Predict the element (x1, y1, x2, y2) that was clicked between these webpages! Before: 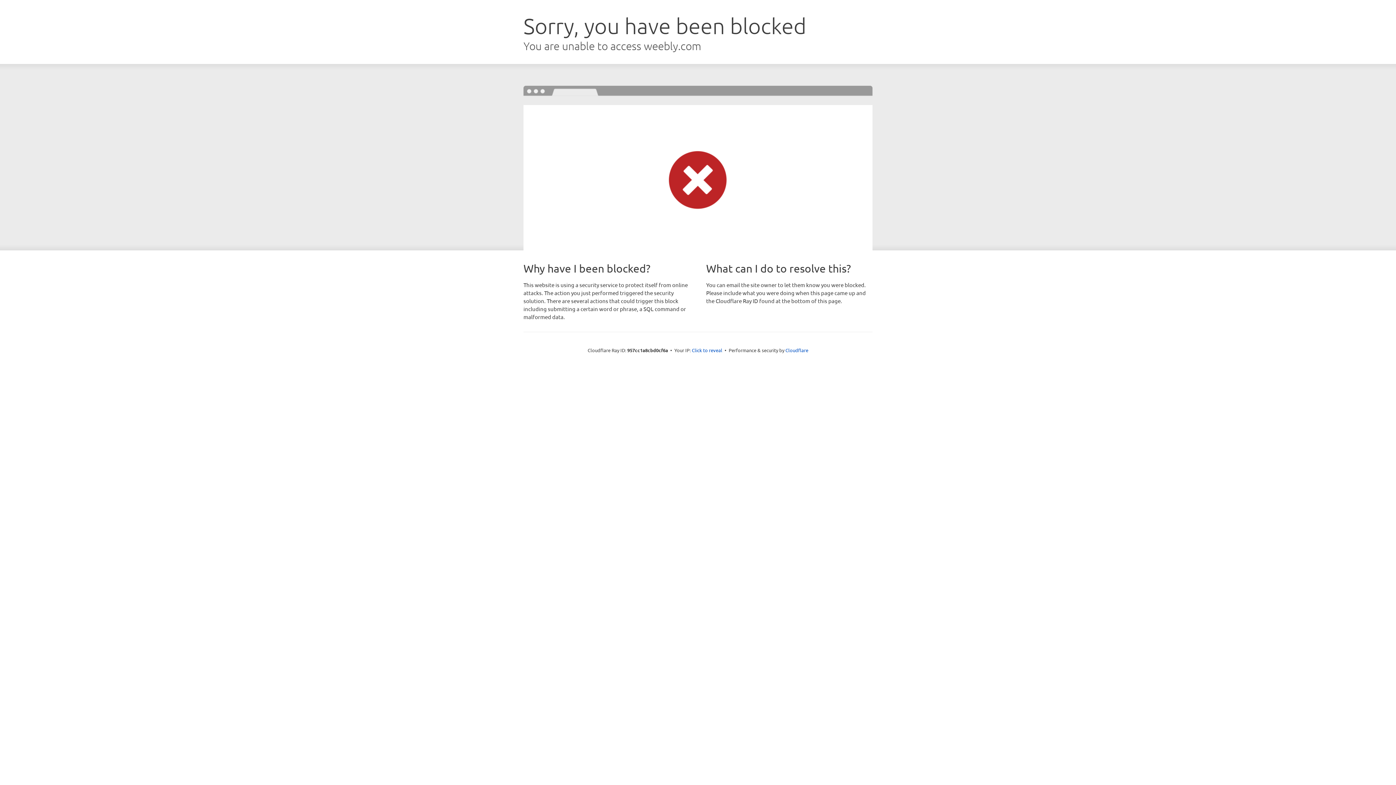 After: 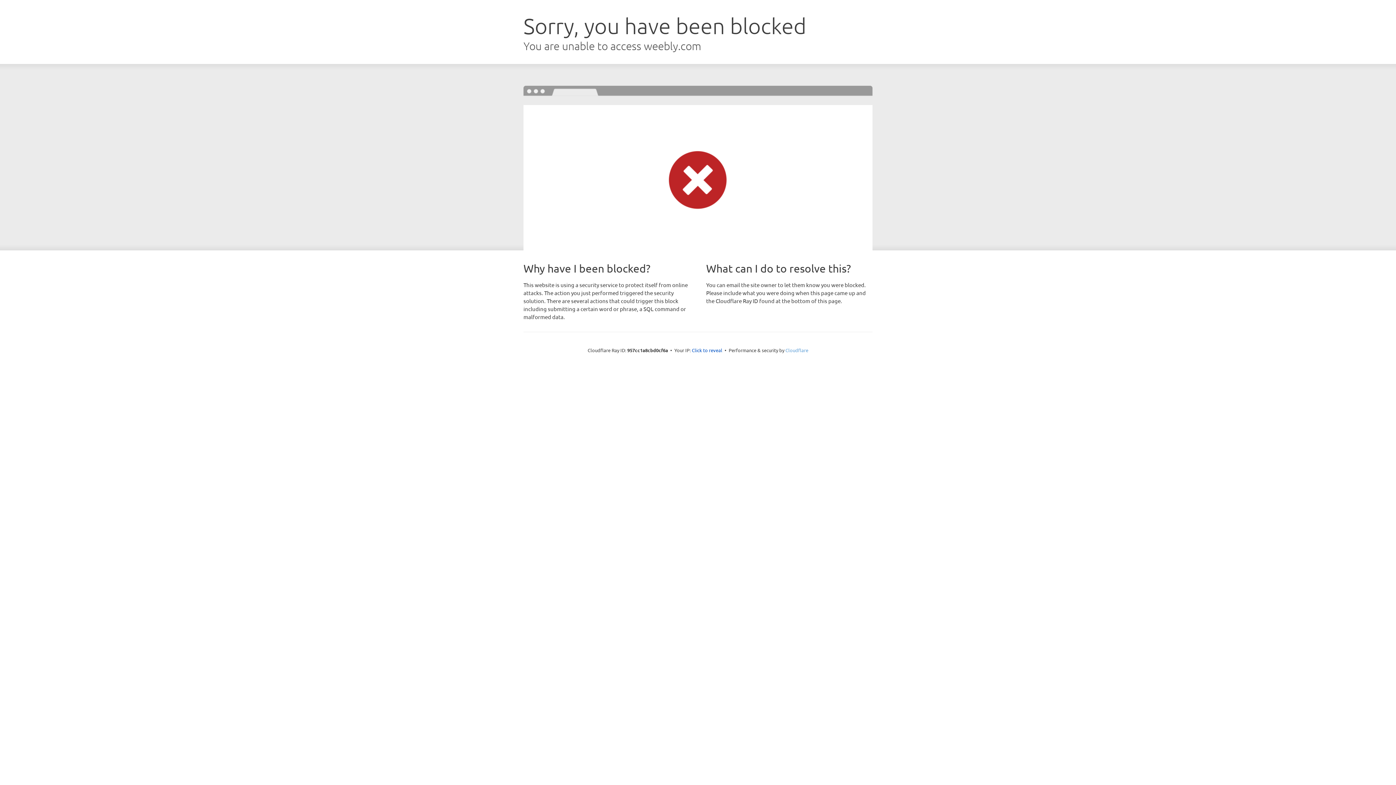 Action: label: Cloudflare bbox: (785, 347, 808, 353)